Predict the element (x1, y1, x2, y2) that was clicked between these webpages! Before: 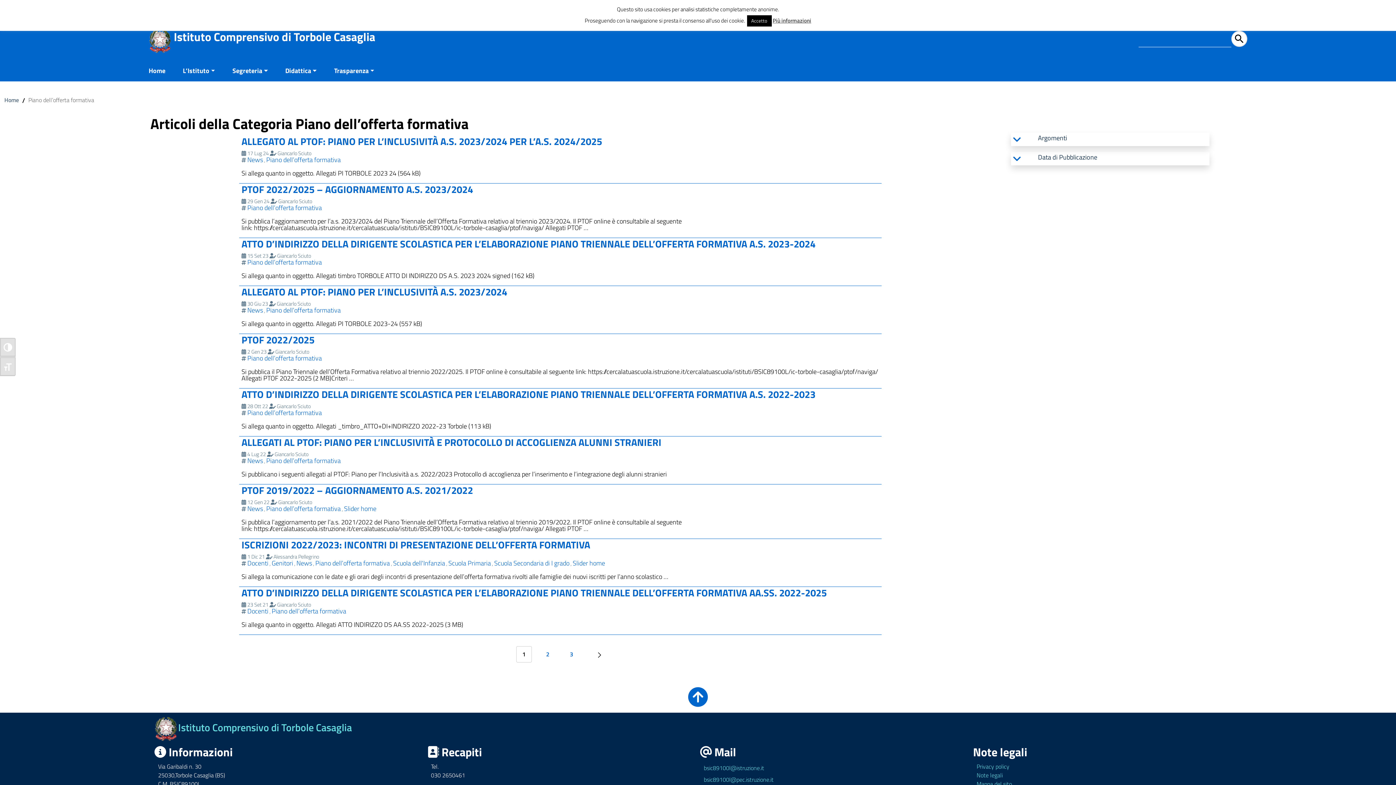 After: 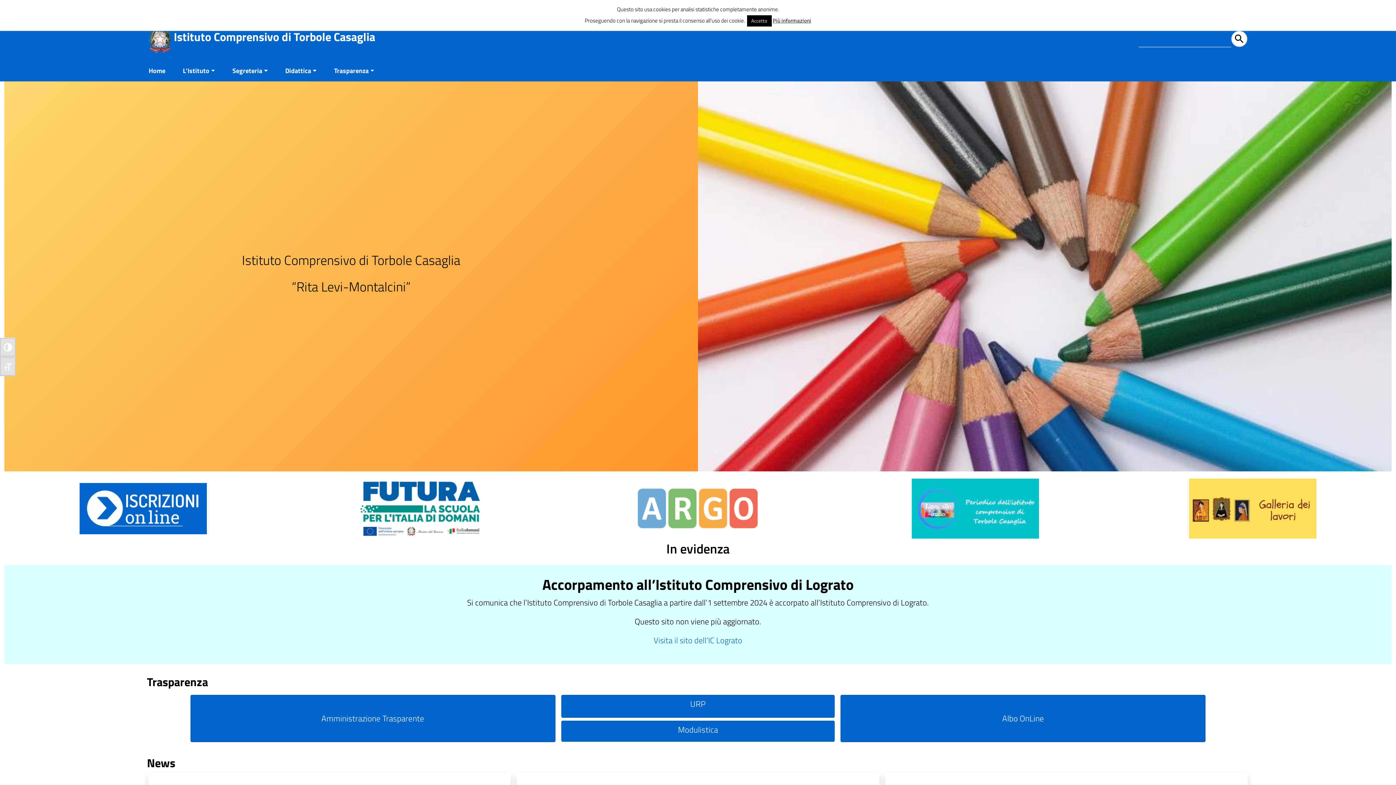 Action: label: Home bbox: (148, 61, 174, 81)